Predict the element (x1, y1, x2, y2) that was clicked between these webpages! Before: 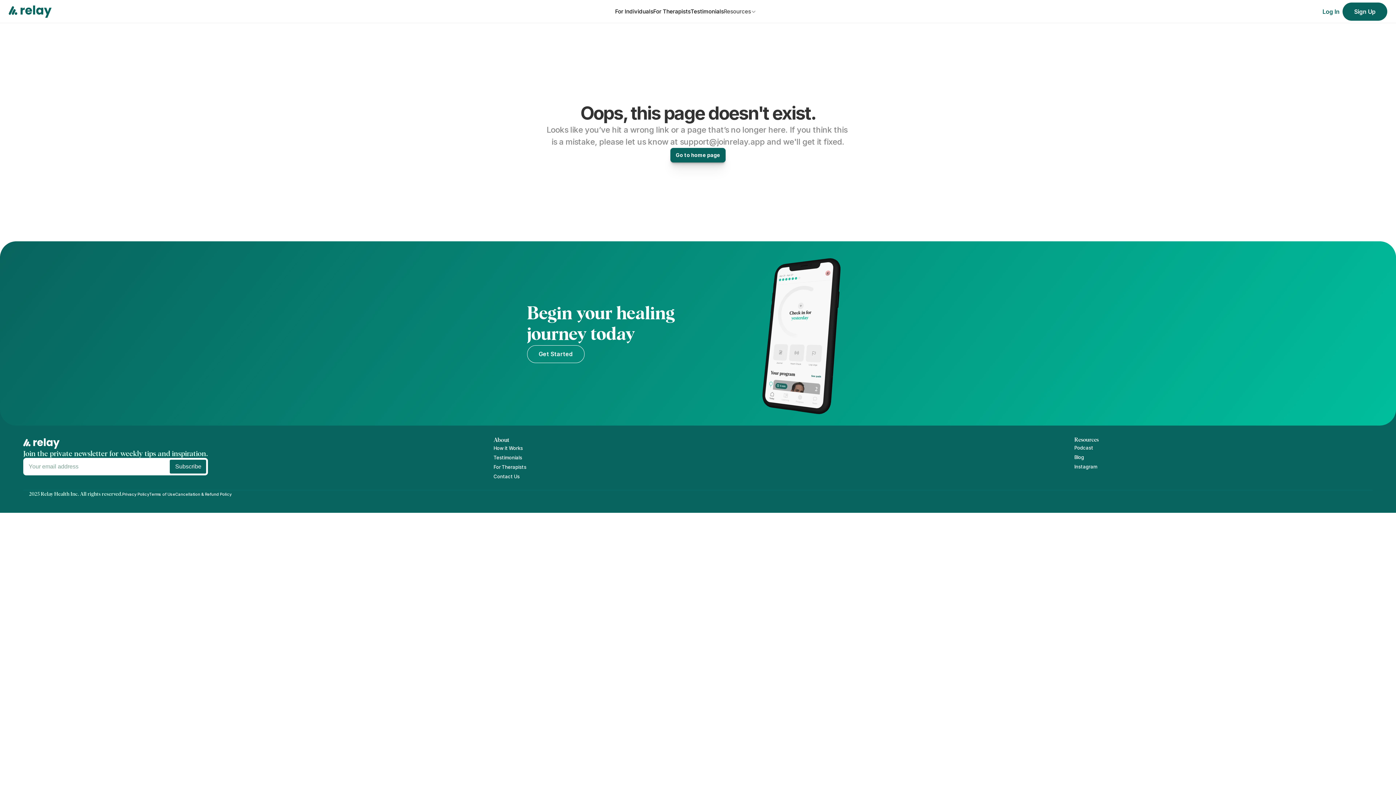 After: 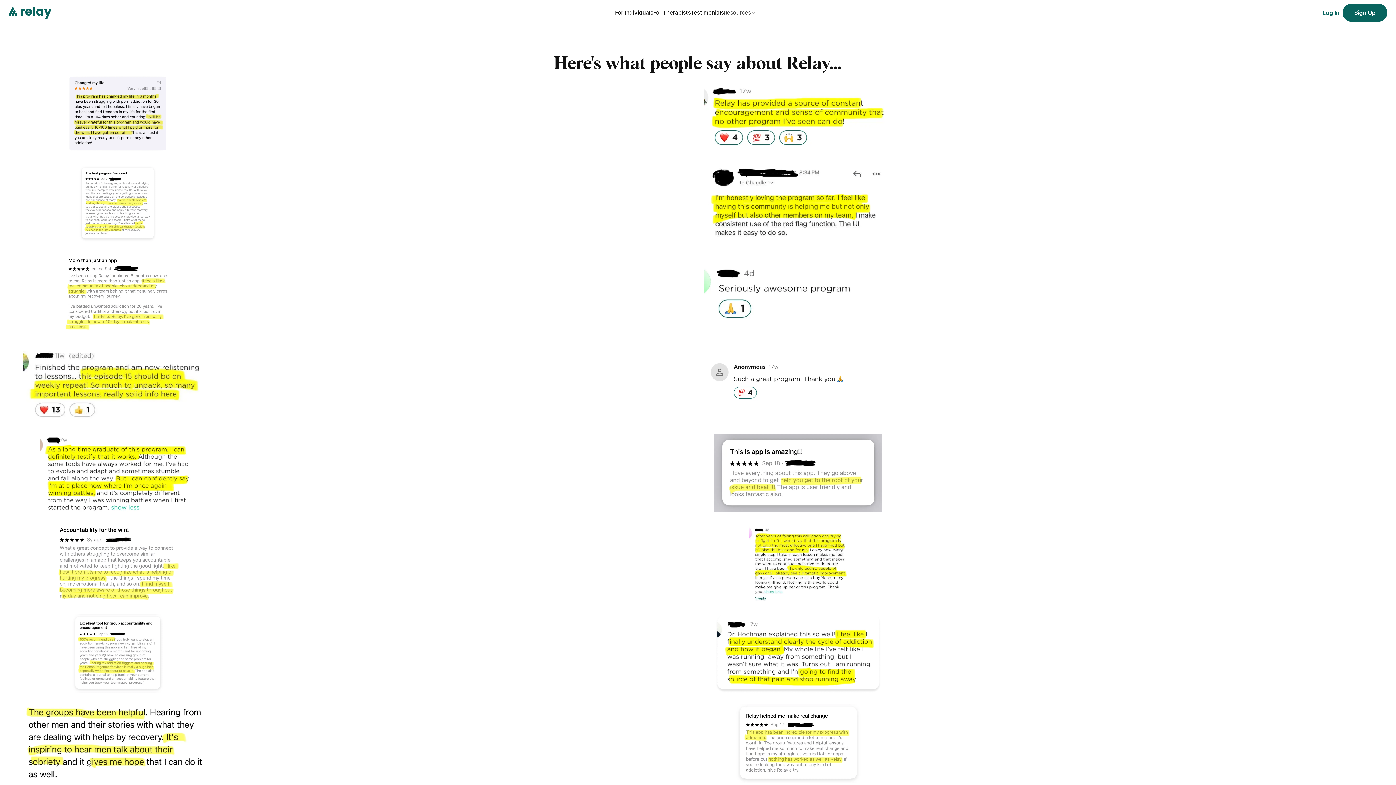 Action: bbox: (493, 454, 522, 460) label: Testimonials